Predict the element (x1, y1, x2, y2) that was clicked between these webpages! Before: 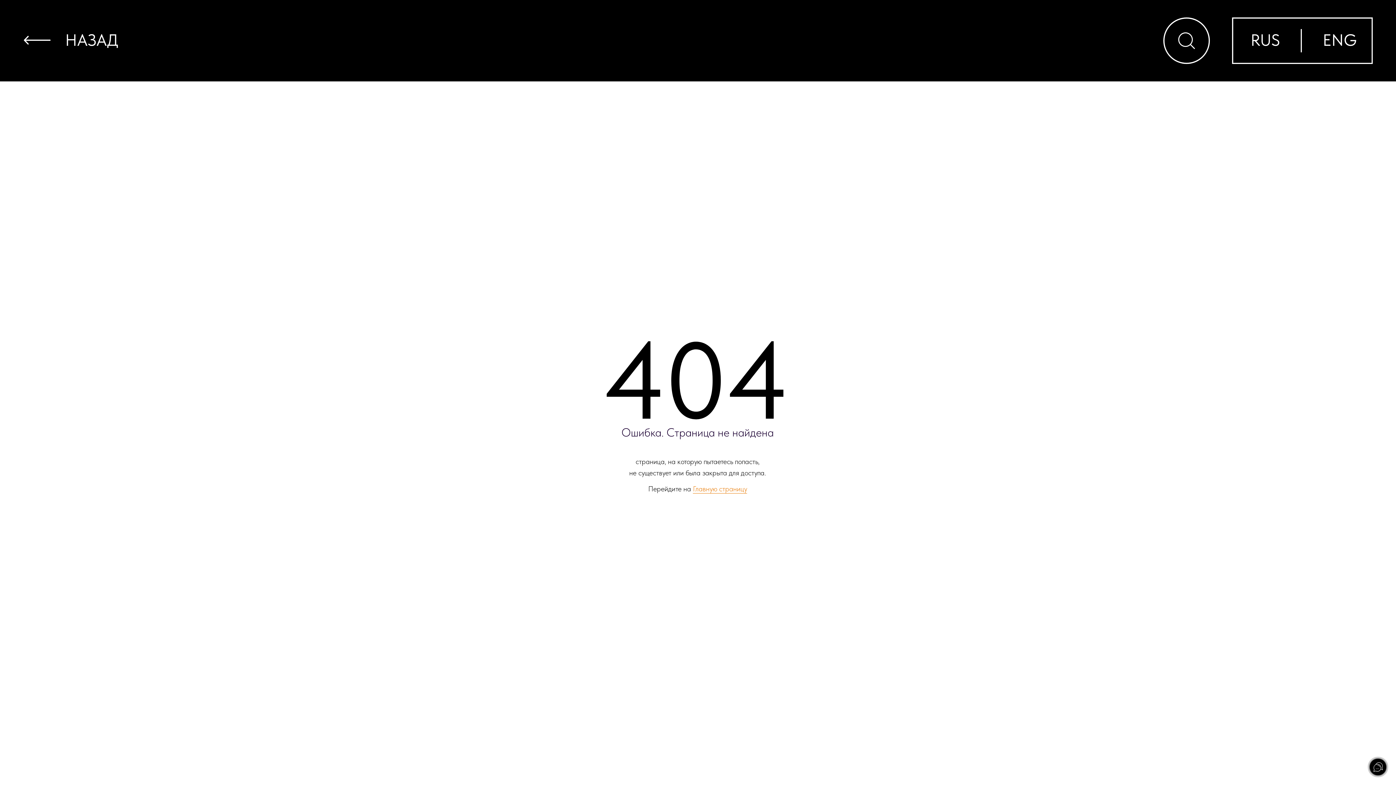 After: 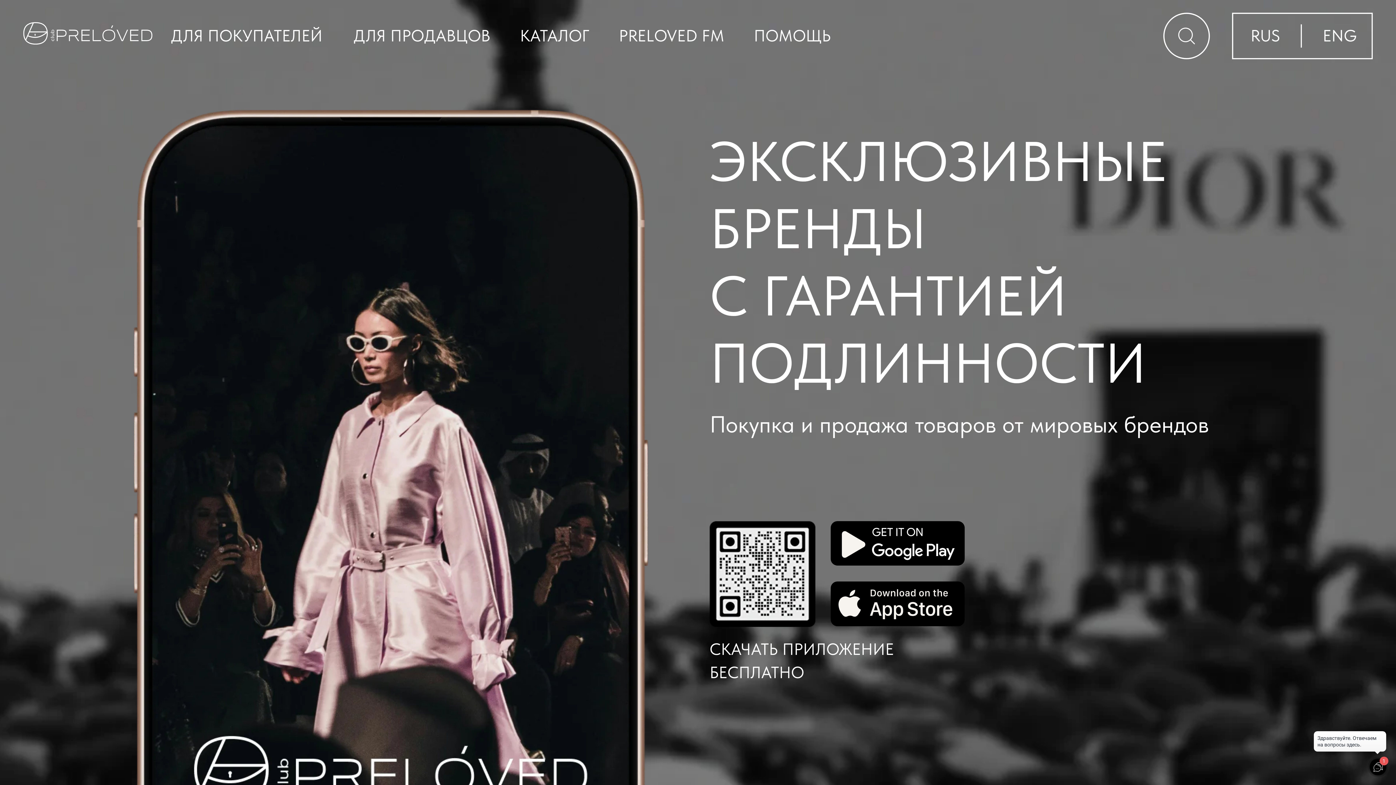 Action: label: Главную страницу bbox: (693, 484, 747, 493)